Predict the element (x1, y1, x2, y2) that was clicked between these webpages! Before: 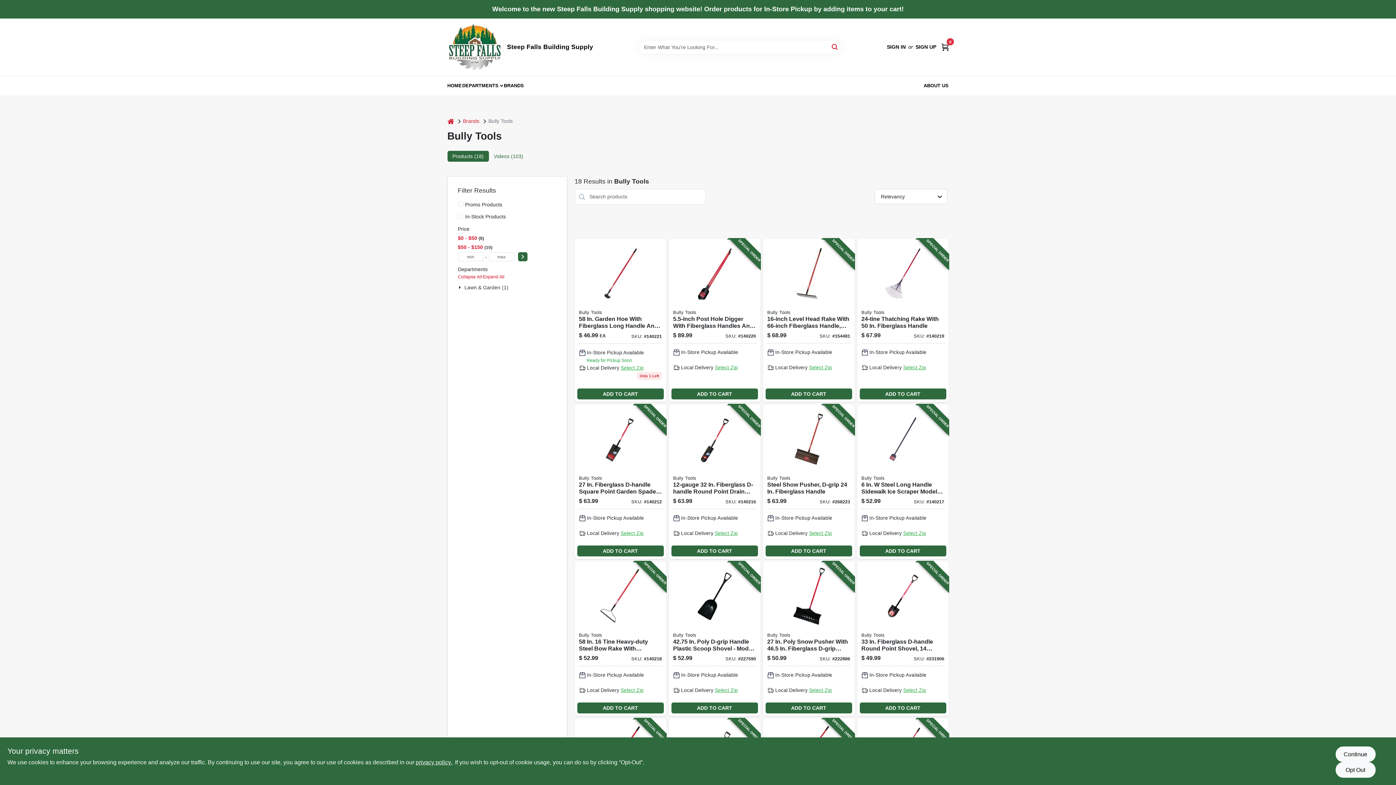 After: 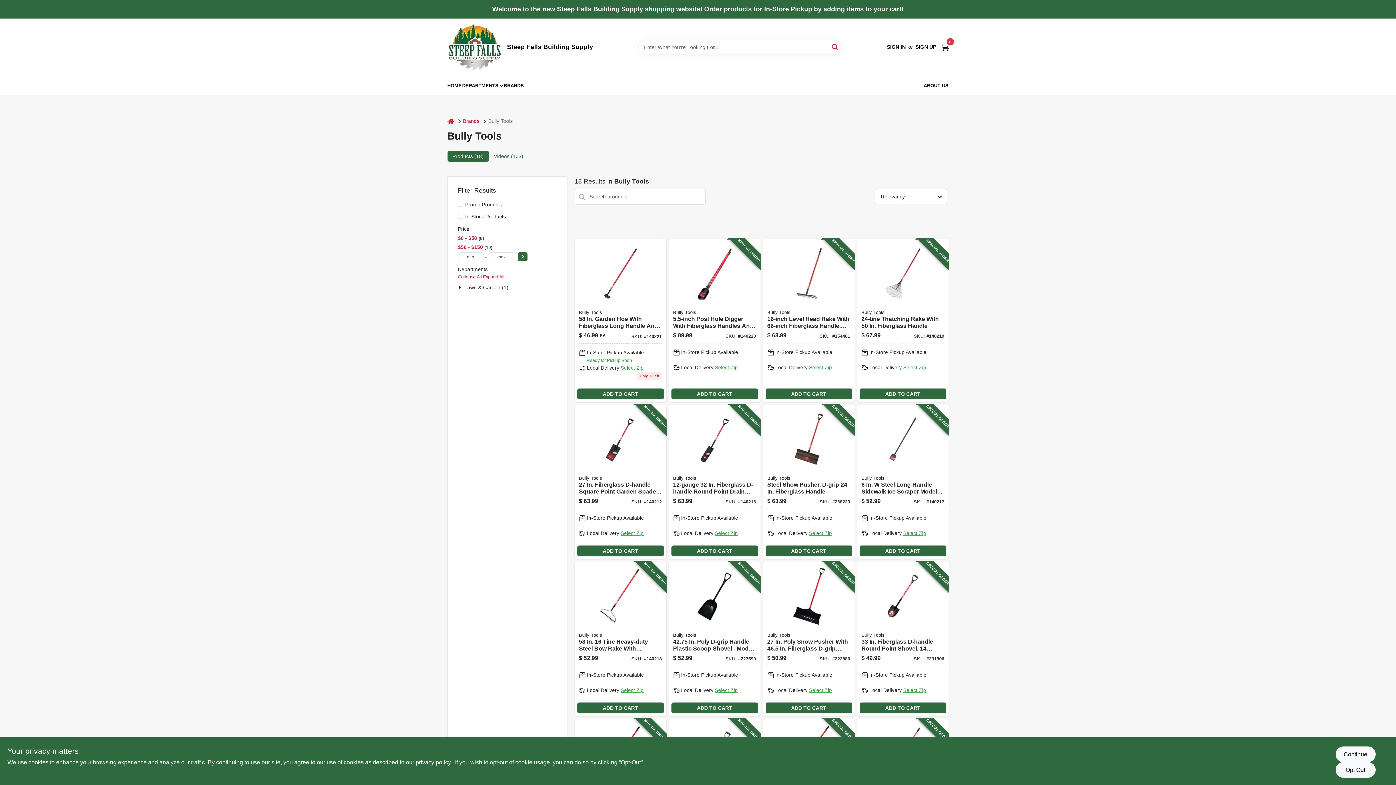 Action: label: ADD TO CART bbox: (765, 545, 852, 556)